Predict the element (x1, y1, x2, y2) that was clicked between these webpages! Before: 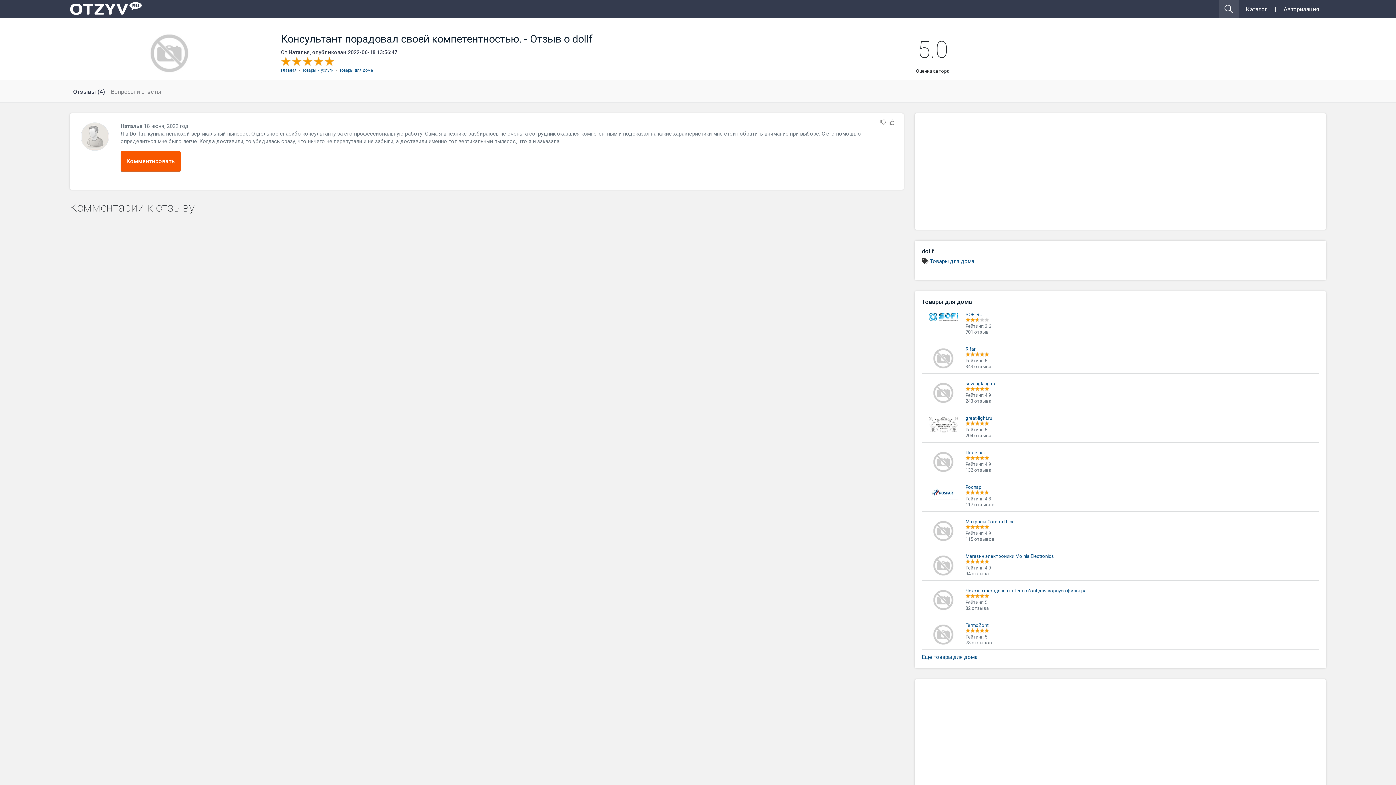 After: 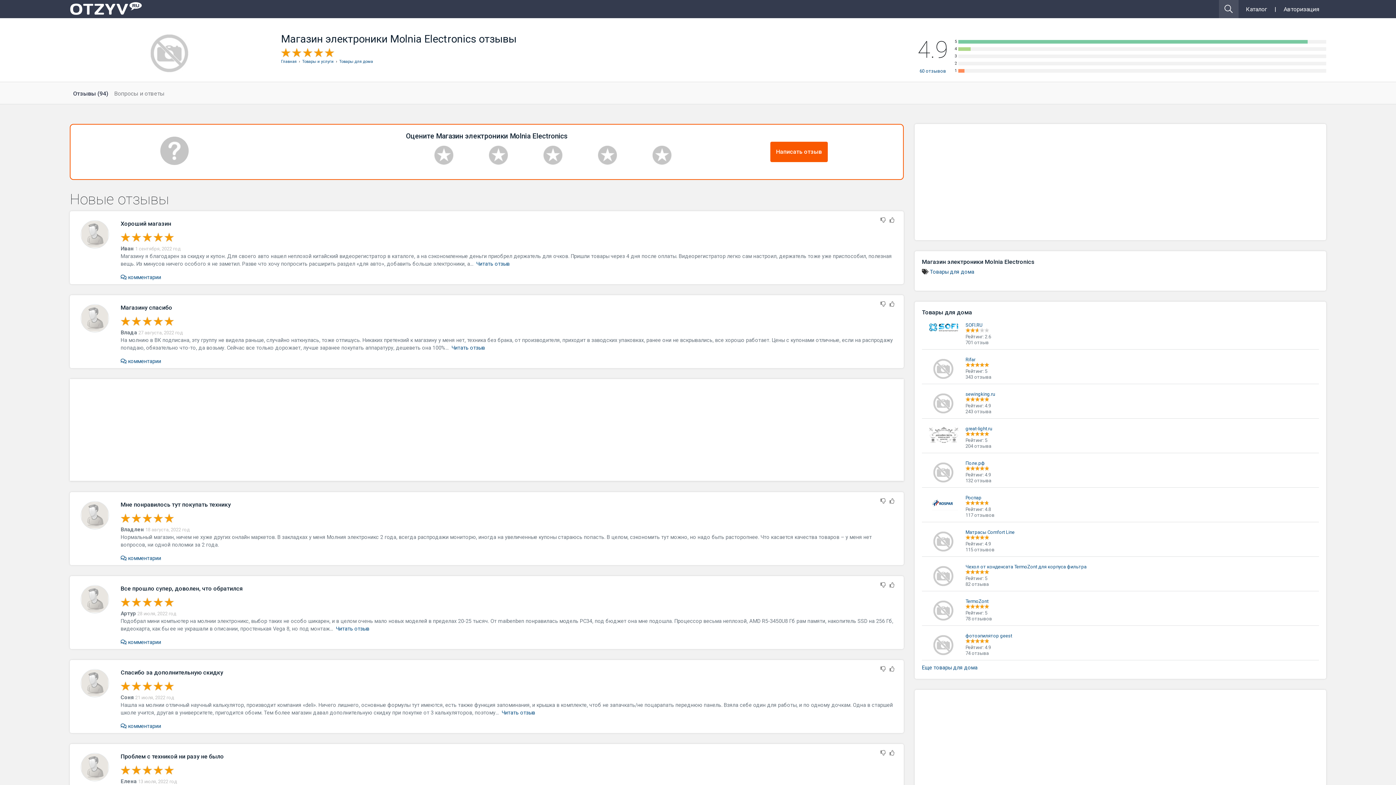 Action: bbox: (965, 553, 1054, 559) label: Магазин электроники Molnia Electronics